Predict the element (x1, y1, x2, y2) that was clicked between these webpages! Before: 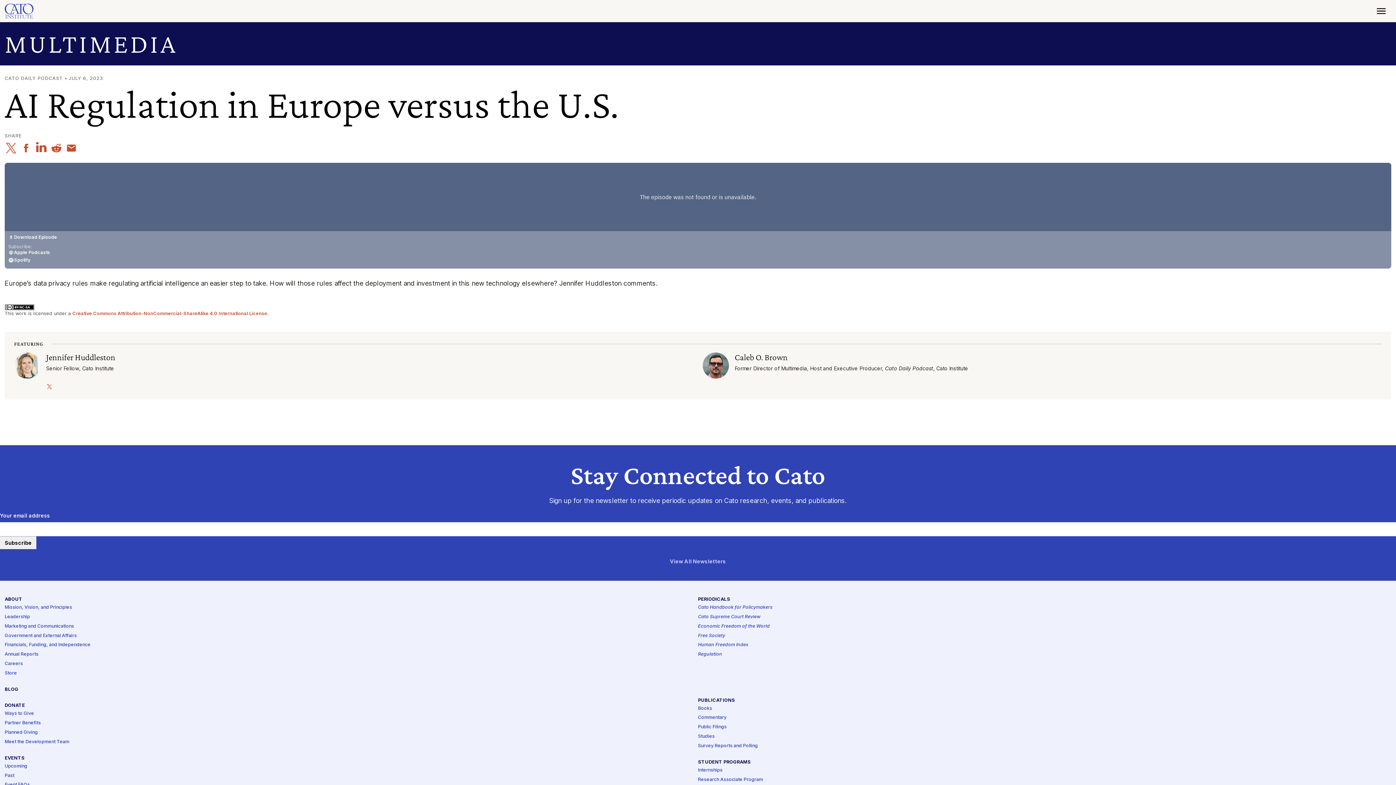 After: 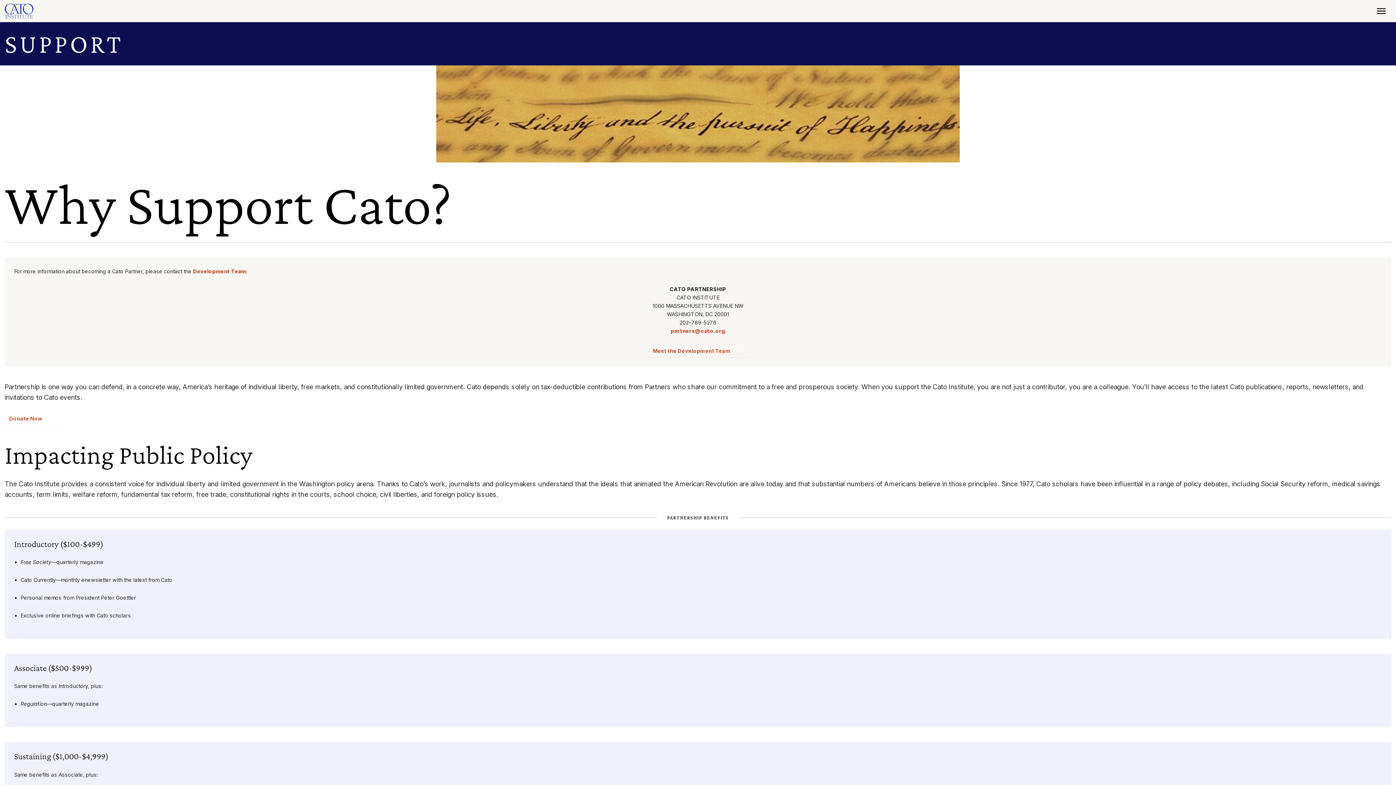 Action: bbox: (4, 721, 40, 726) label: Partner Benefits